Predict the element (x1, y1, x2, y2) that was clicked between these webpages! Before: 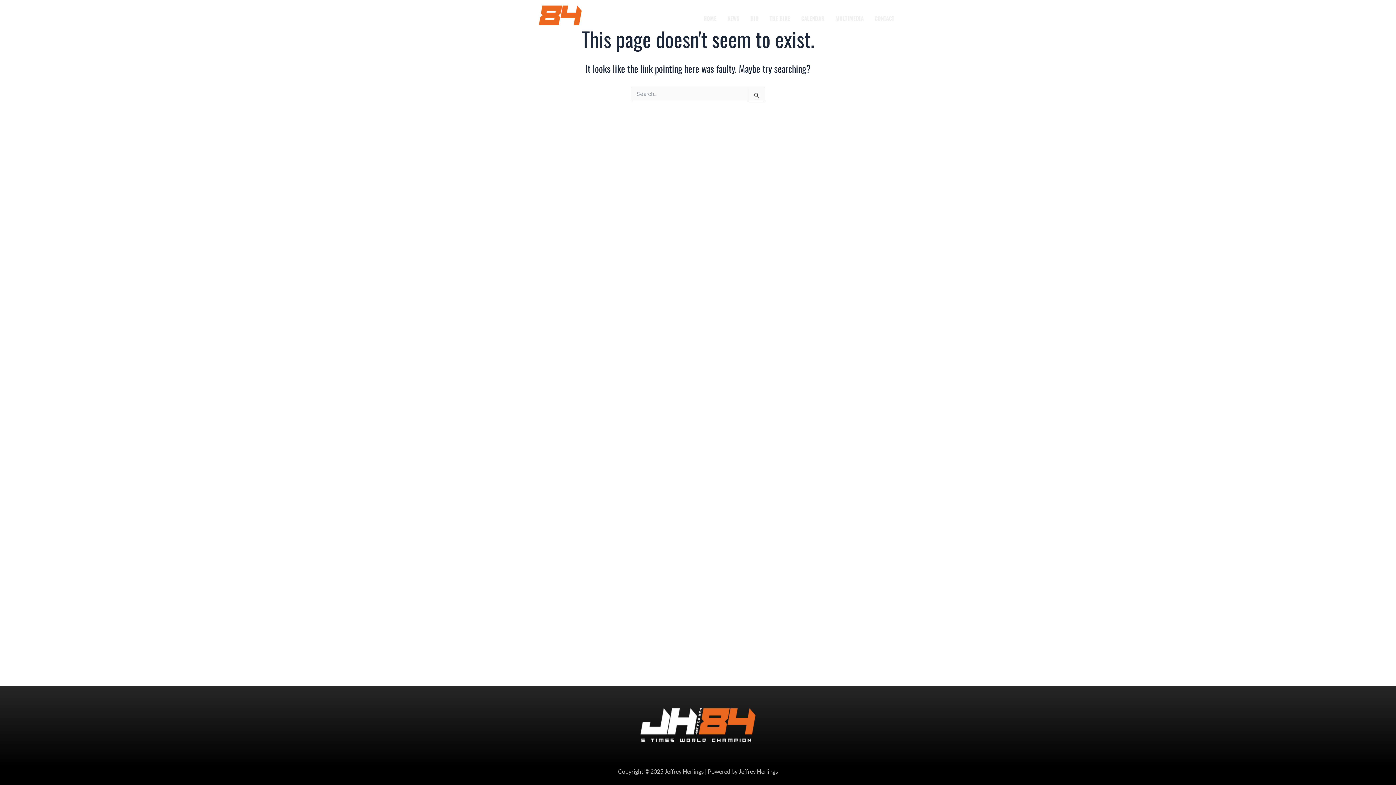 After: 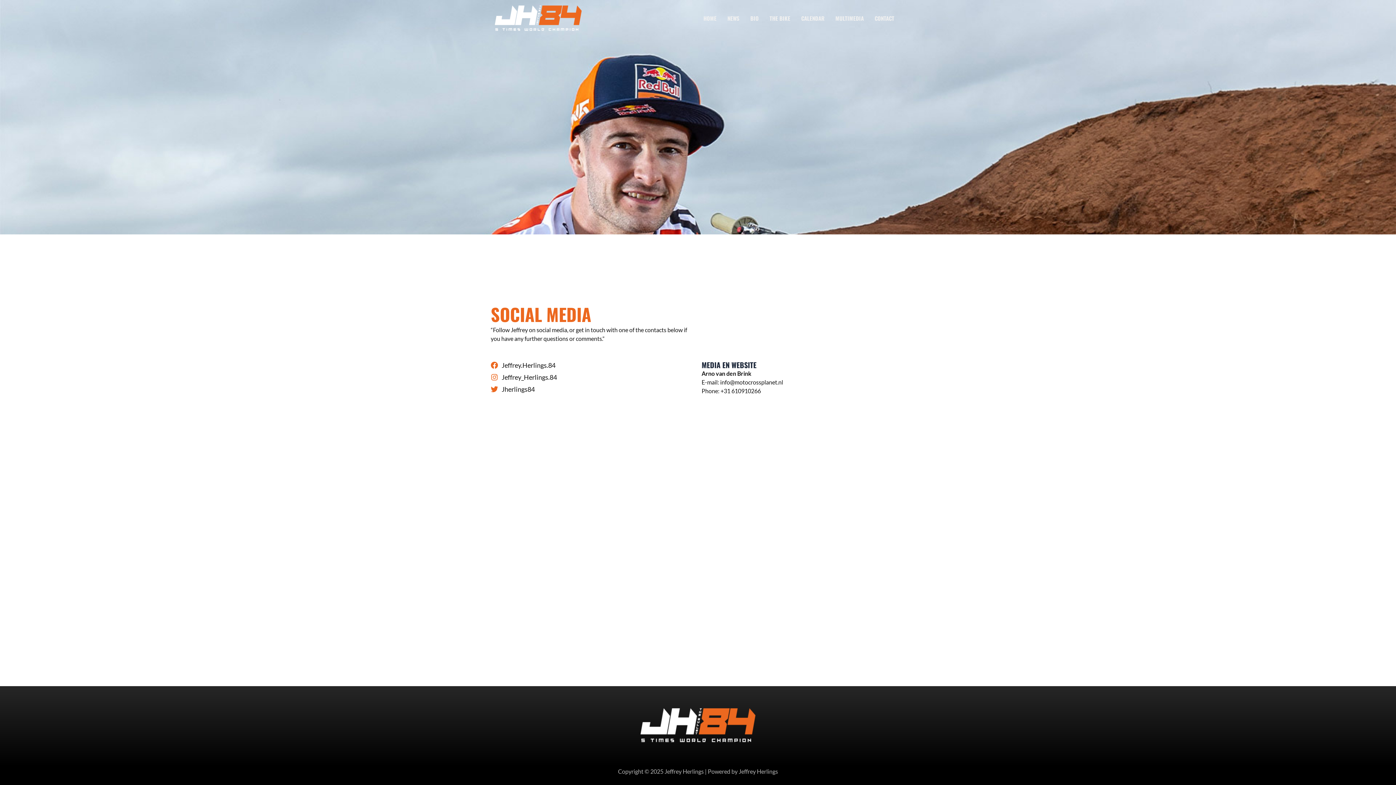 Action: label: CONTACT bbox: (869, 9, 900, 26)